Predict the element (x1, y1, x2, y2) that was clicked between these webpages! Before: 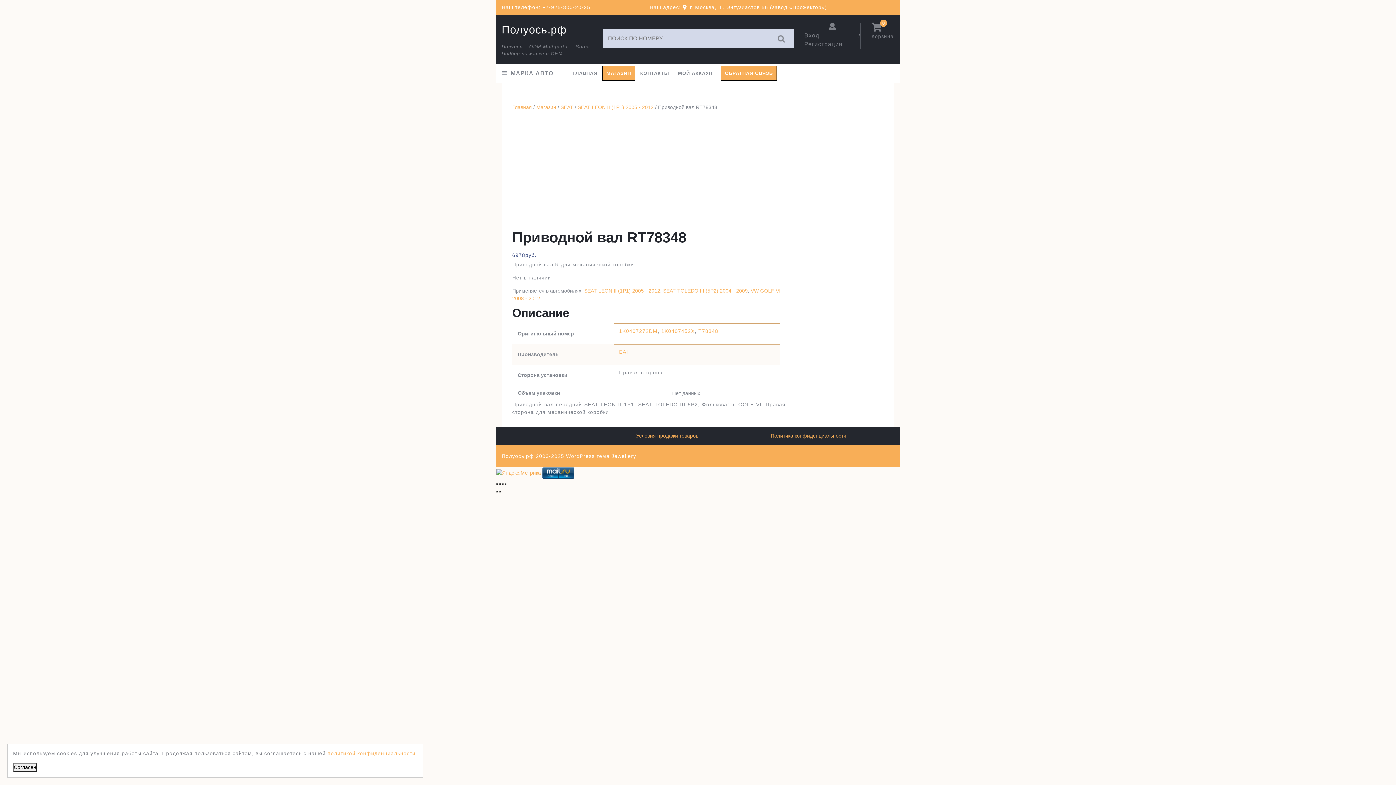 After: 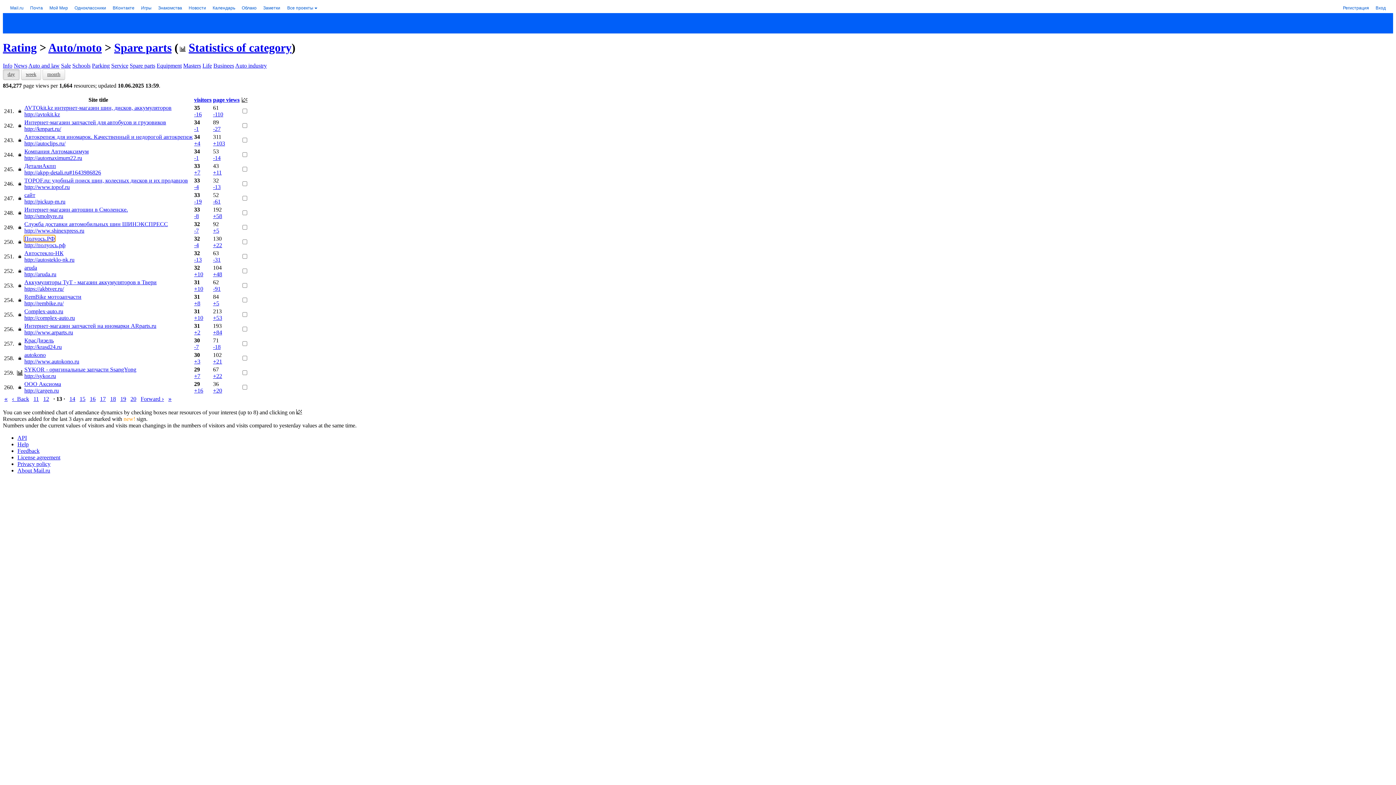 Action: bbox: (542, 470, 574, 475)